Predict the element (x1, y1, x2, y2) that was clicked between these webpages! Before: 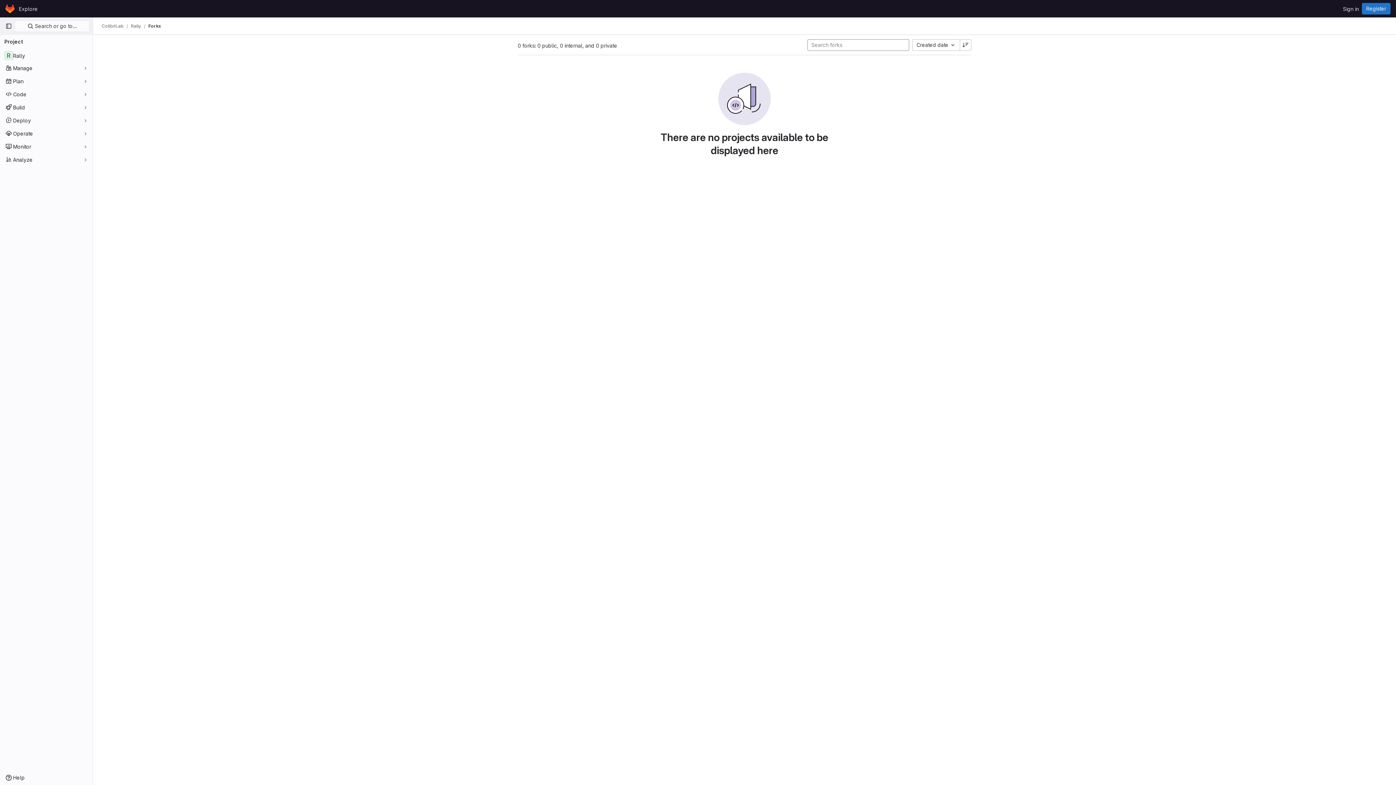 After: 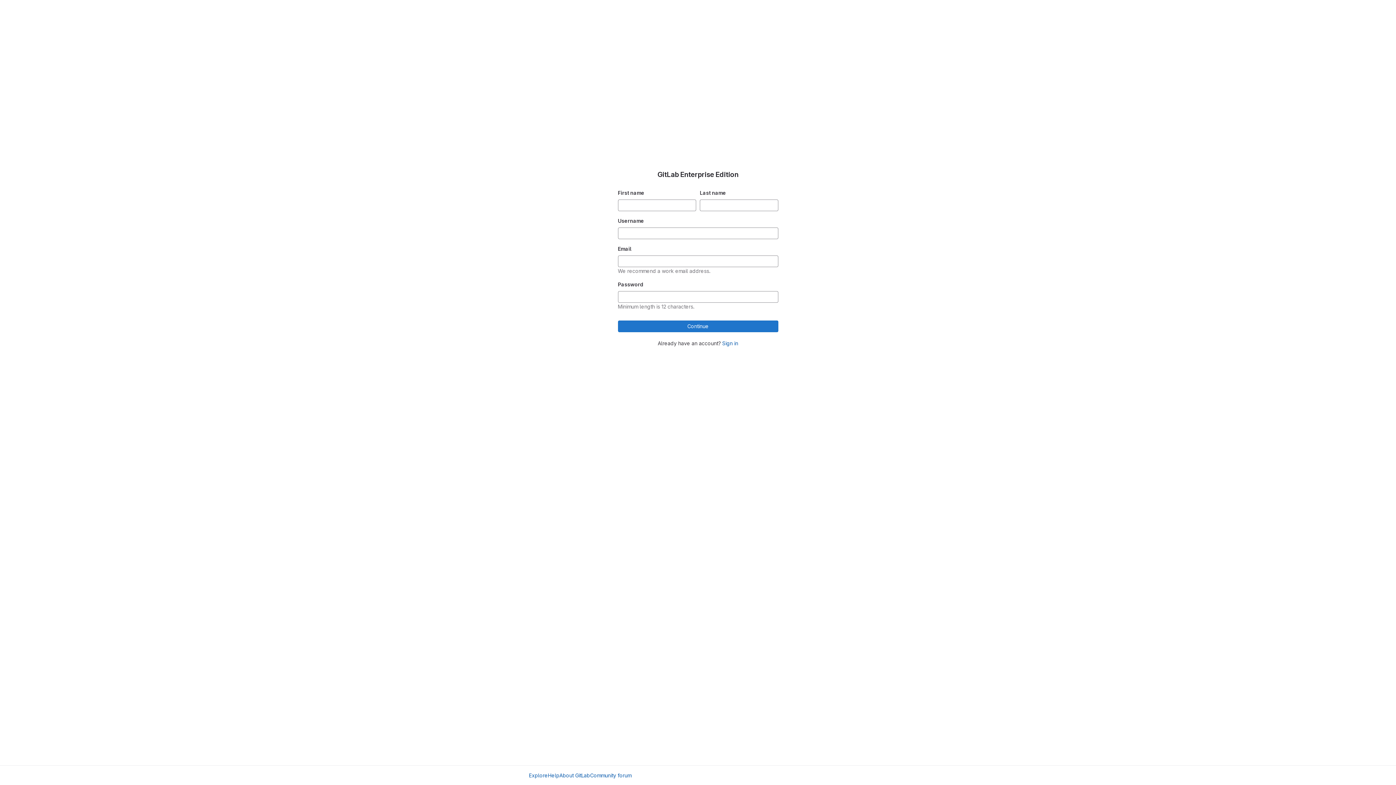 Action: bbox: (1362, 2, 1390, 14) label: Register